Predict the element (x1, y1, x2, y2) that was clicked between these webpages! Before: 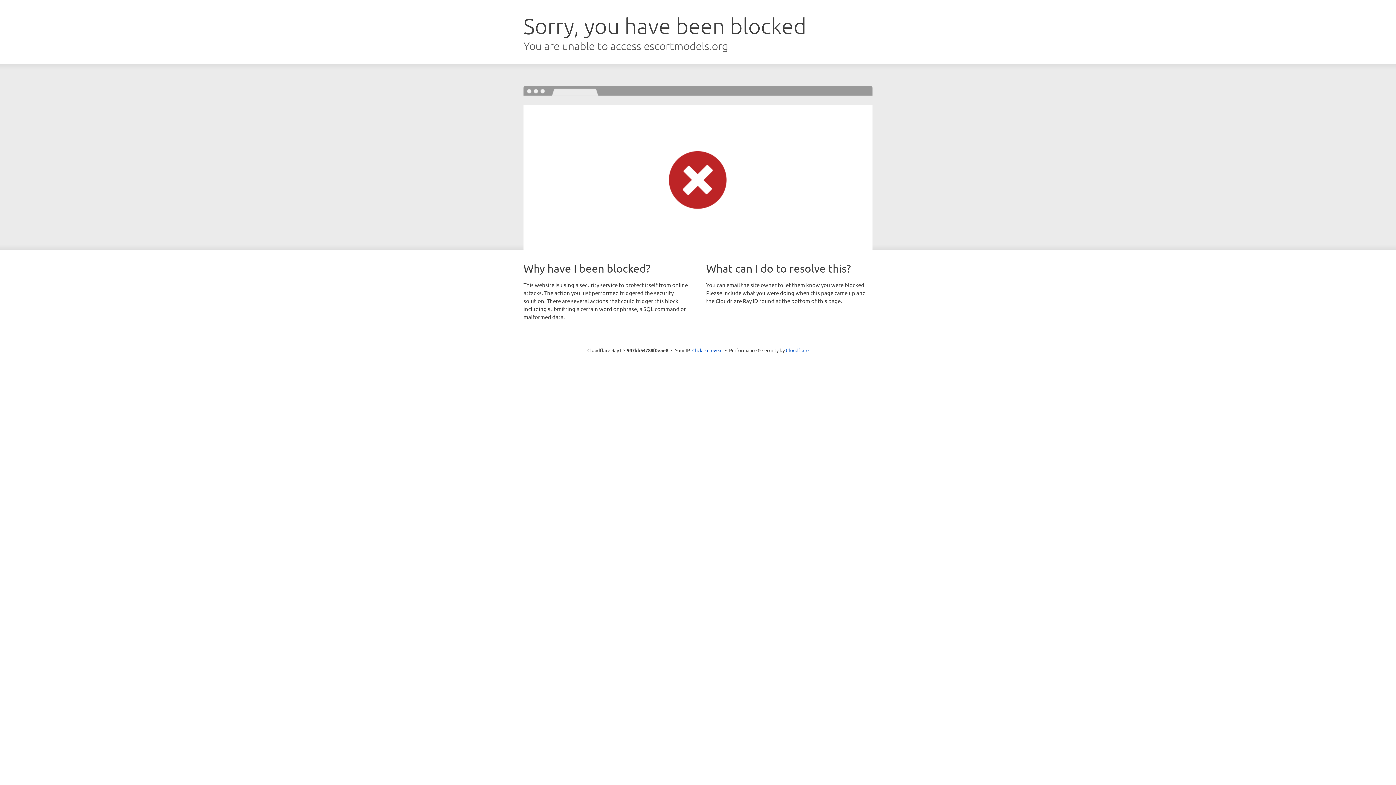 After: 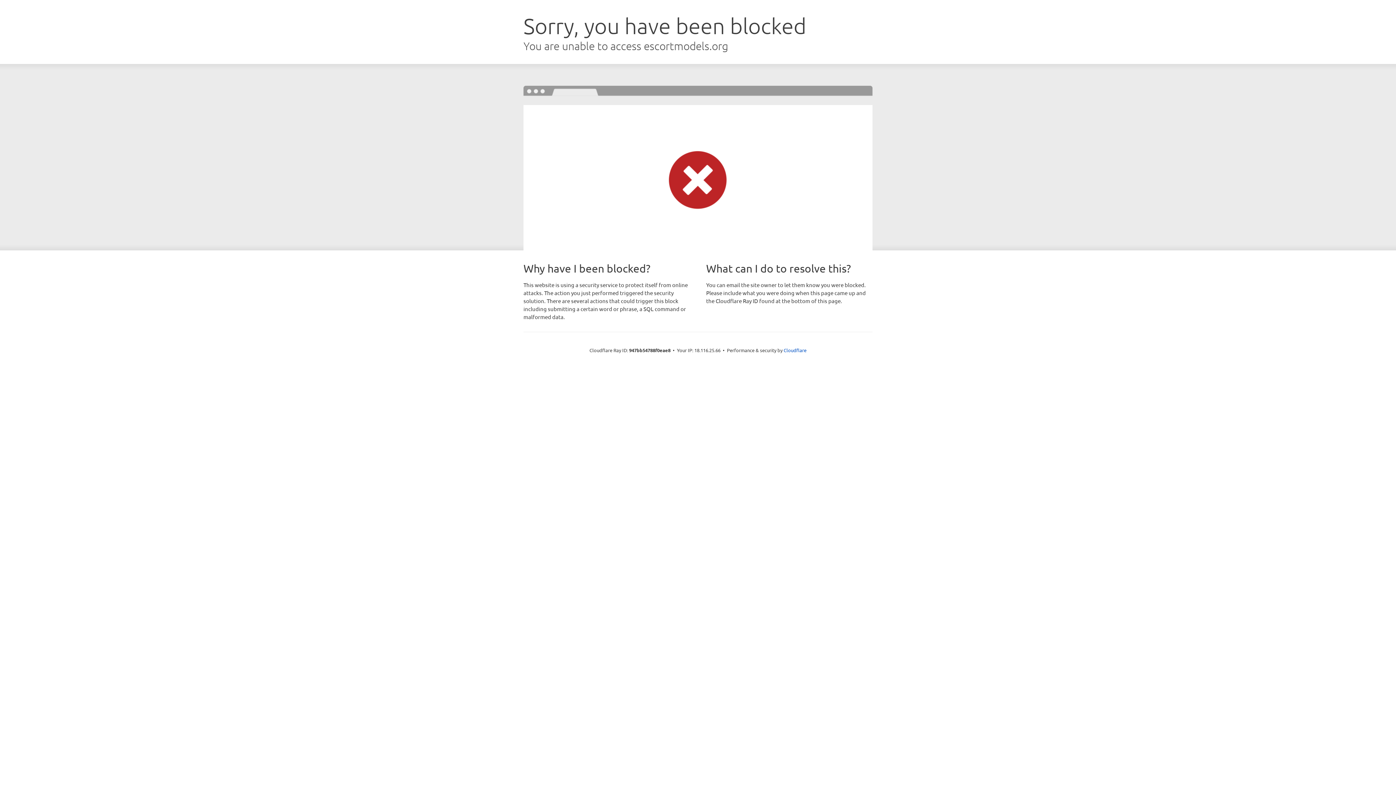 Action: bbox: (692, 346, 722, 353) label: Click to reveal